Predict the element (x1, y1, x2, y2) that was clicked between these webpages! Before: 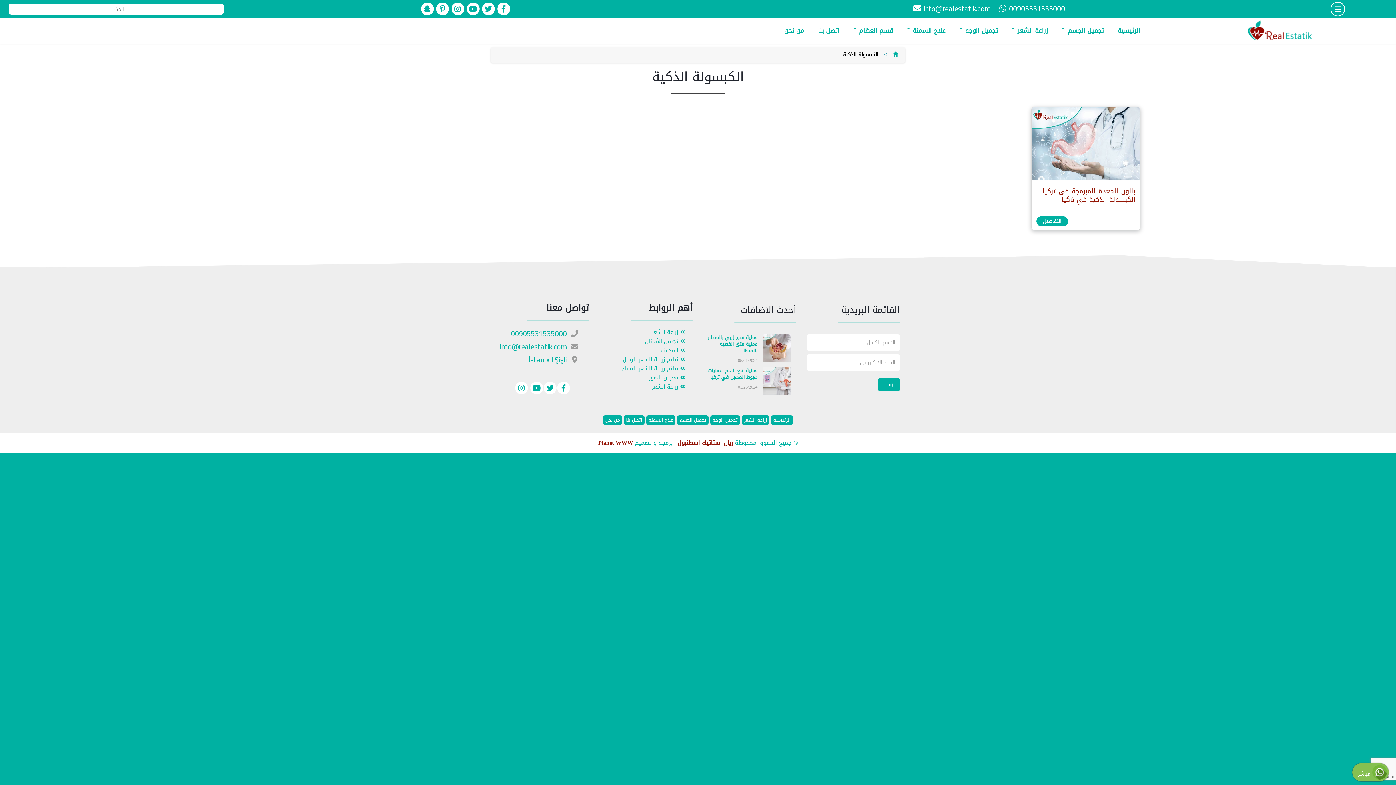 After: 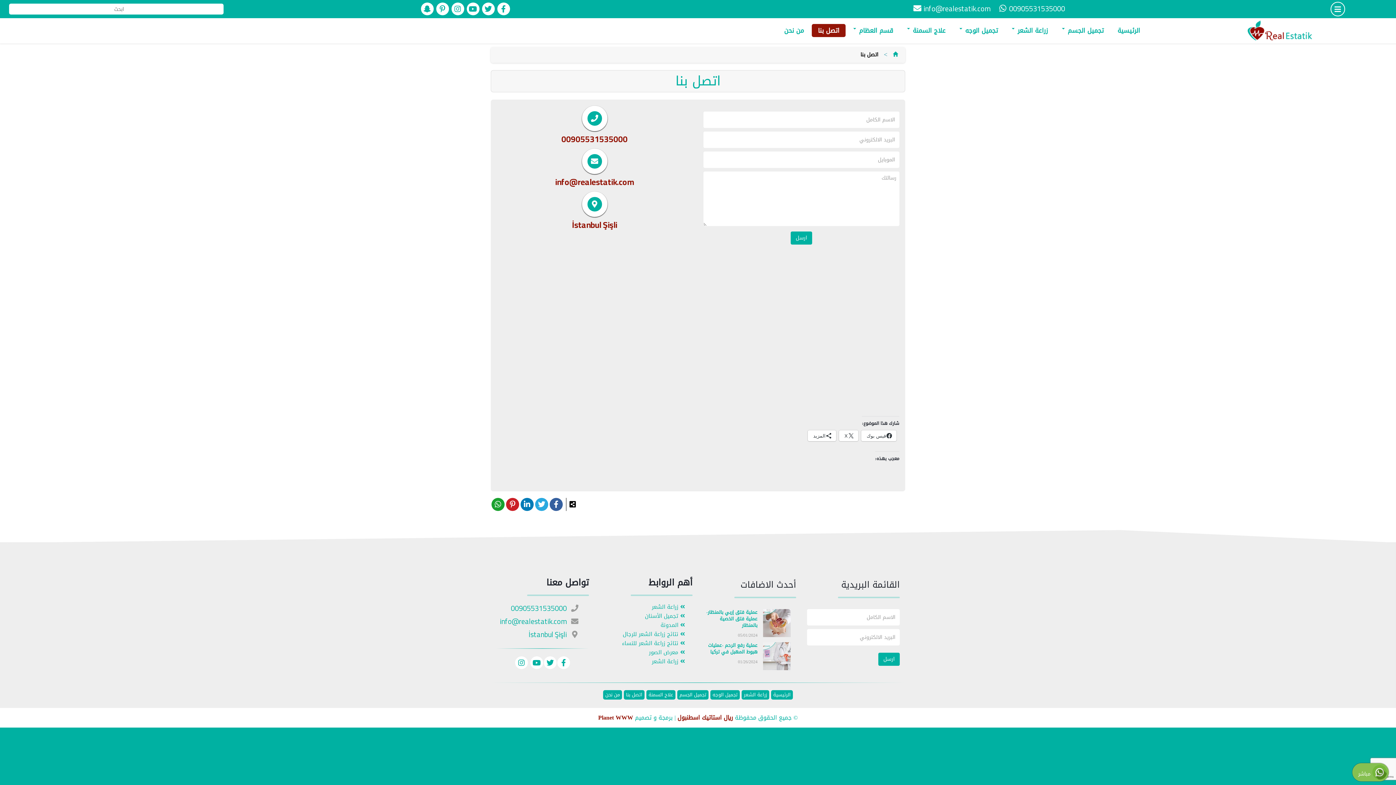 Action: bbox: (812, 24, 845, 37) label: اتصل بنا